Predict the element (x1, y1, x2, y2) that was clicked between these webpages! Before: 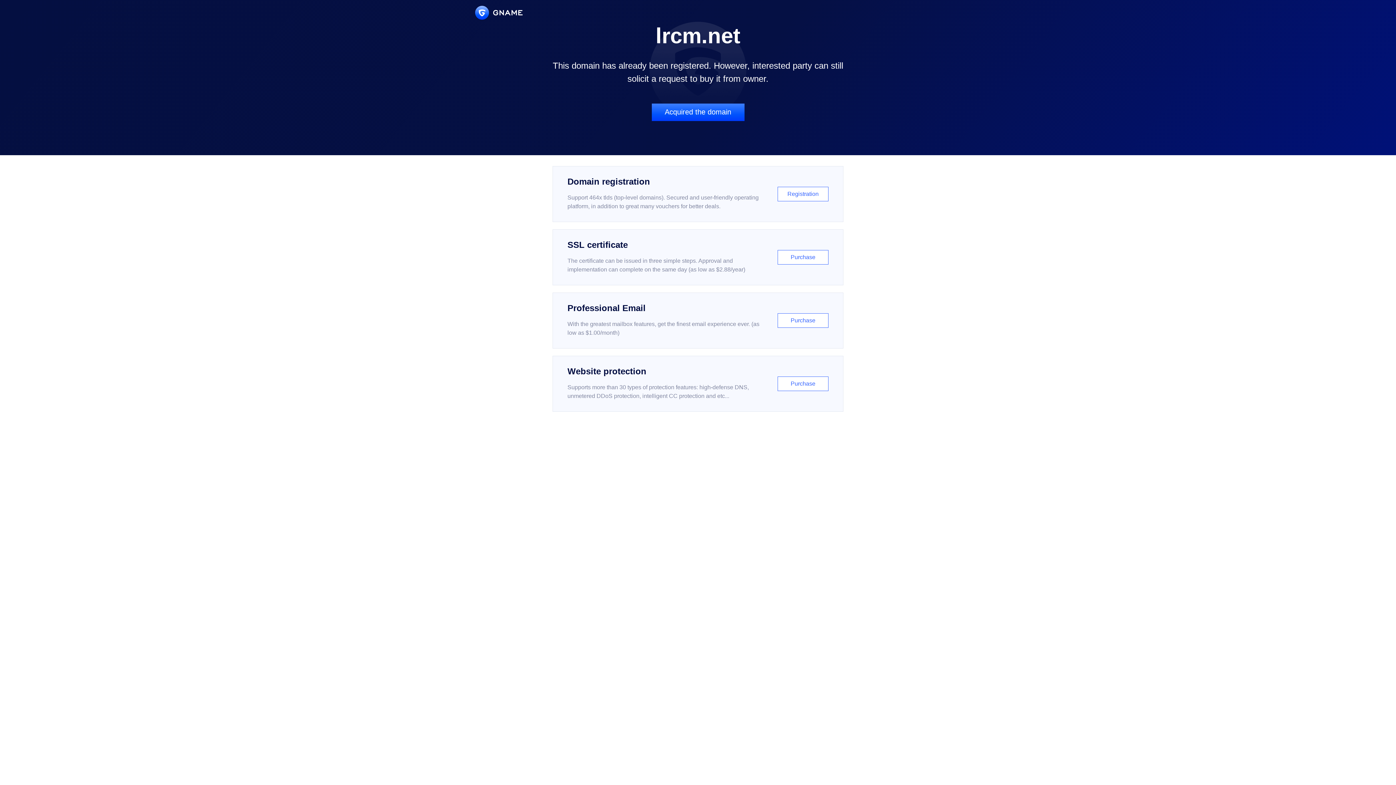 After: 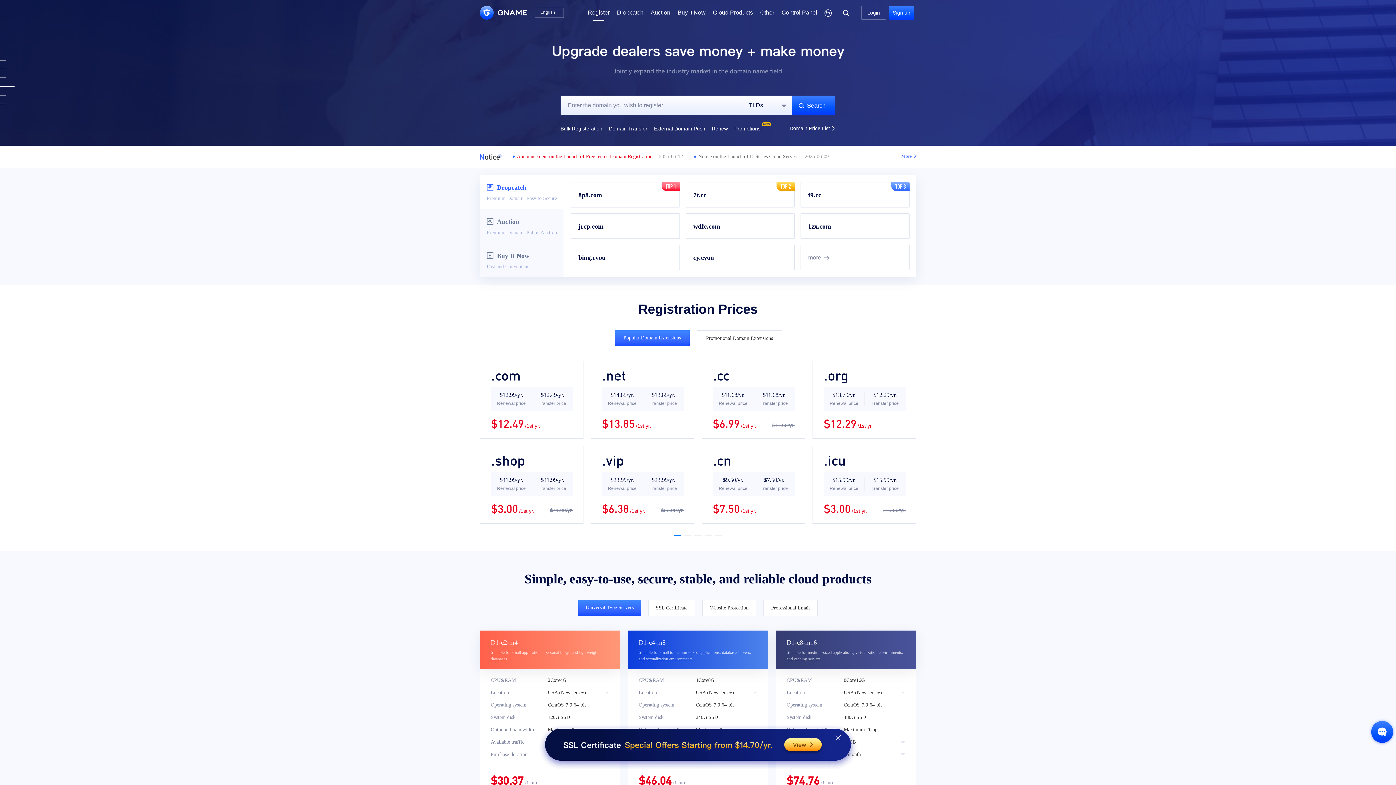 Action: label: Domain registration

Support 464x tlds (top-level domains). Secured and user-friendly operating platform, in addition to great many vouchers for better deals.

Registration bbox: (552, 166, 843, 222)